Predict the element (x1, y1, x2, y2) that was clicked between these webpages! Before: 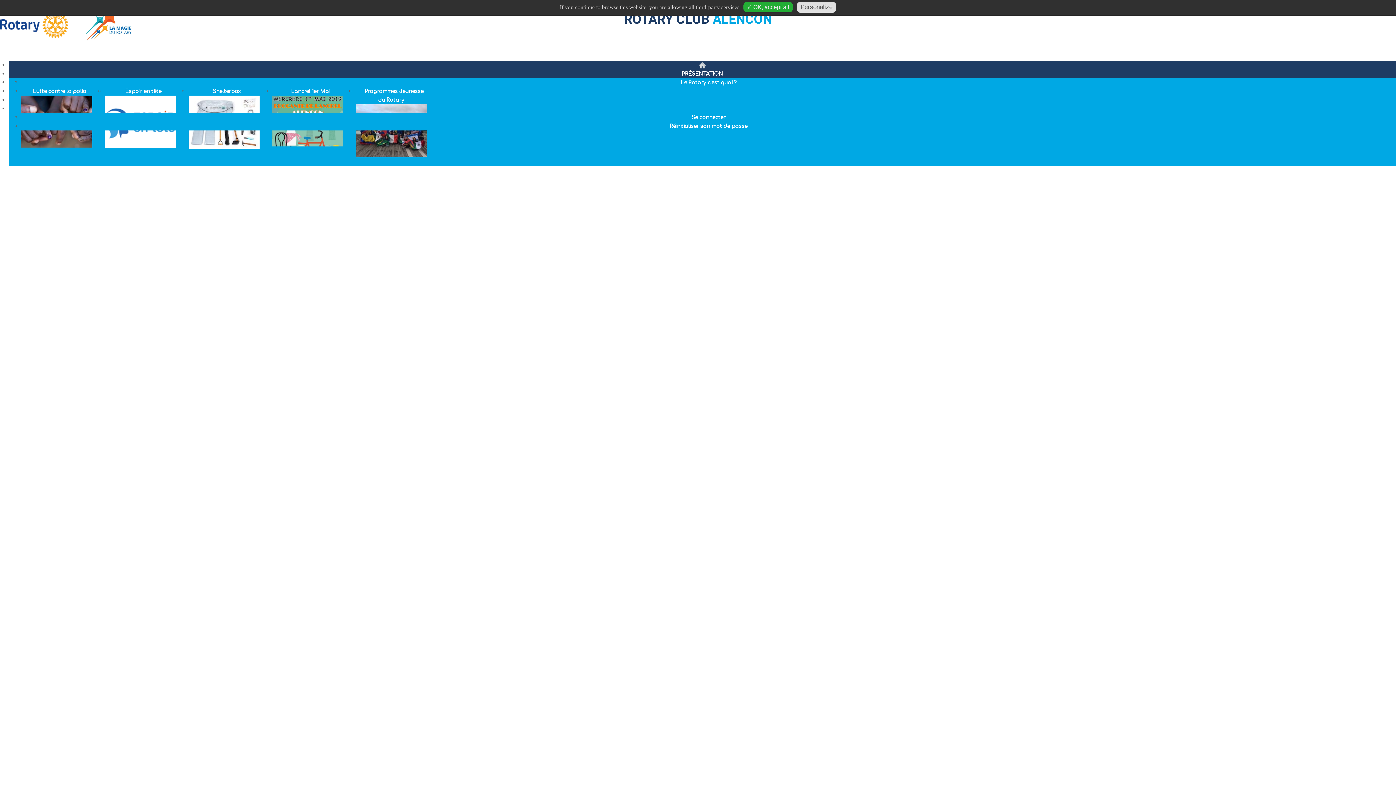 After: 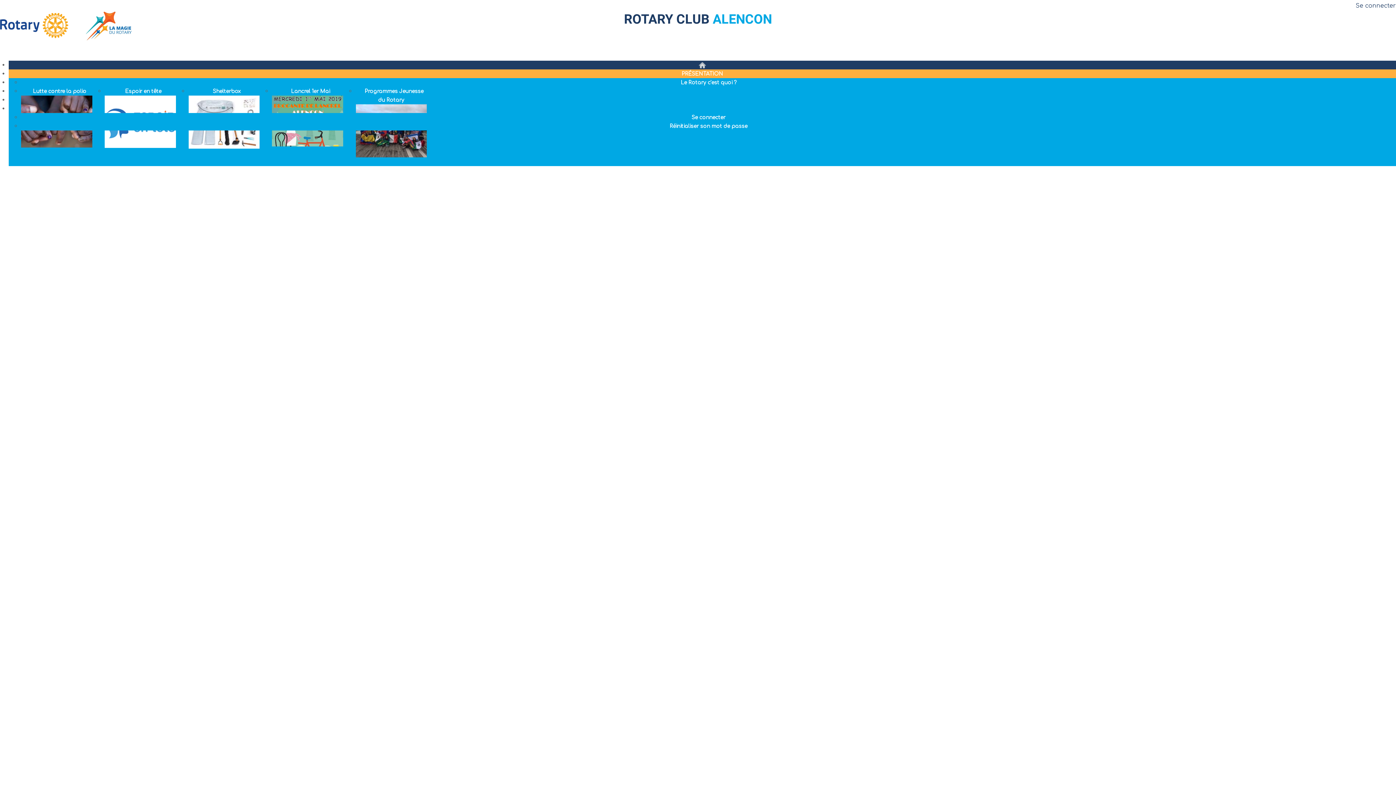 Action: bbox: (670, 66, 734, 81) label: PRÉSENTATION